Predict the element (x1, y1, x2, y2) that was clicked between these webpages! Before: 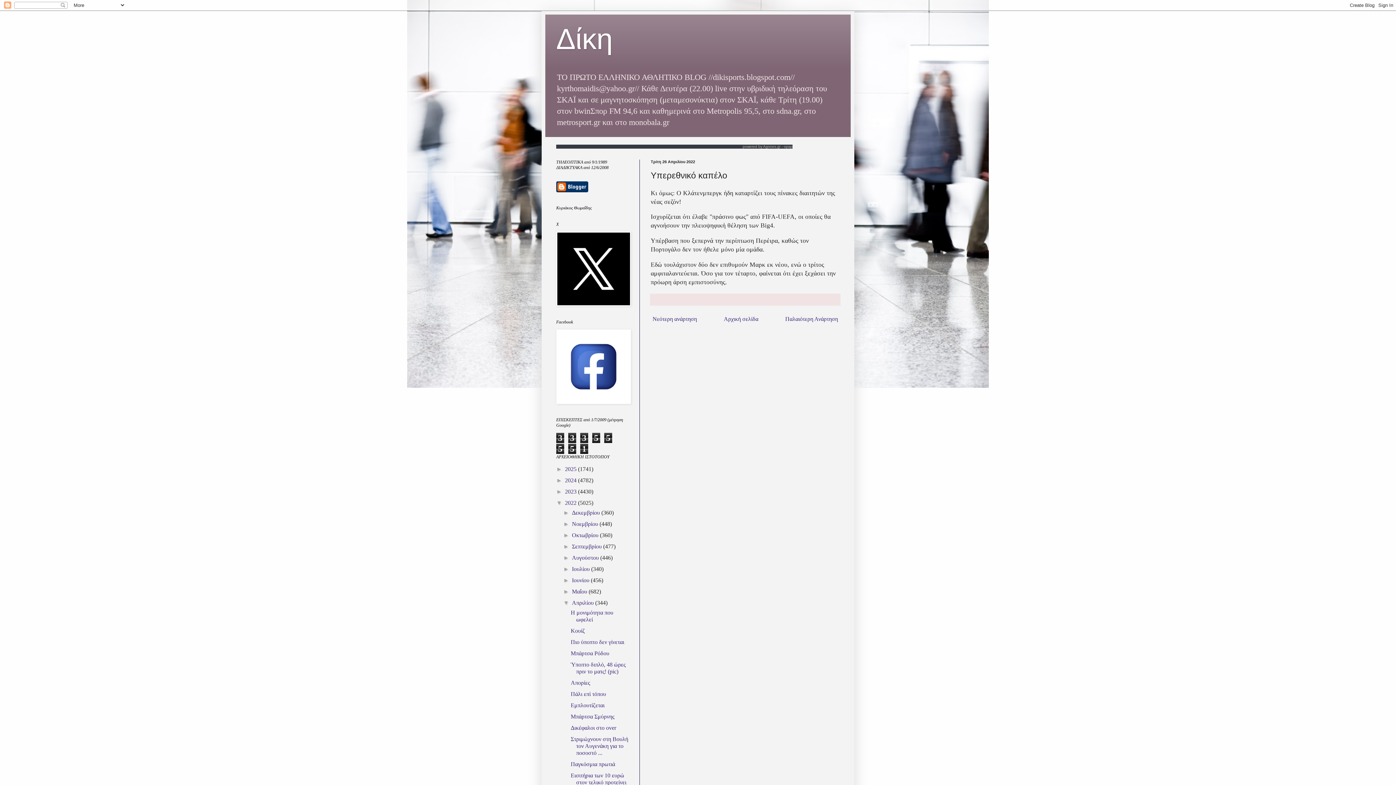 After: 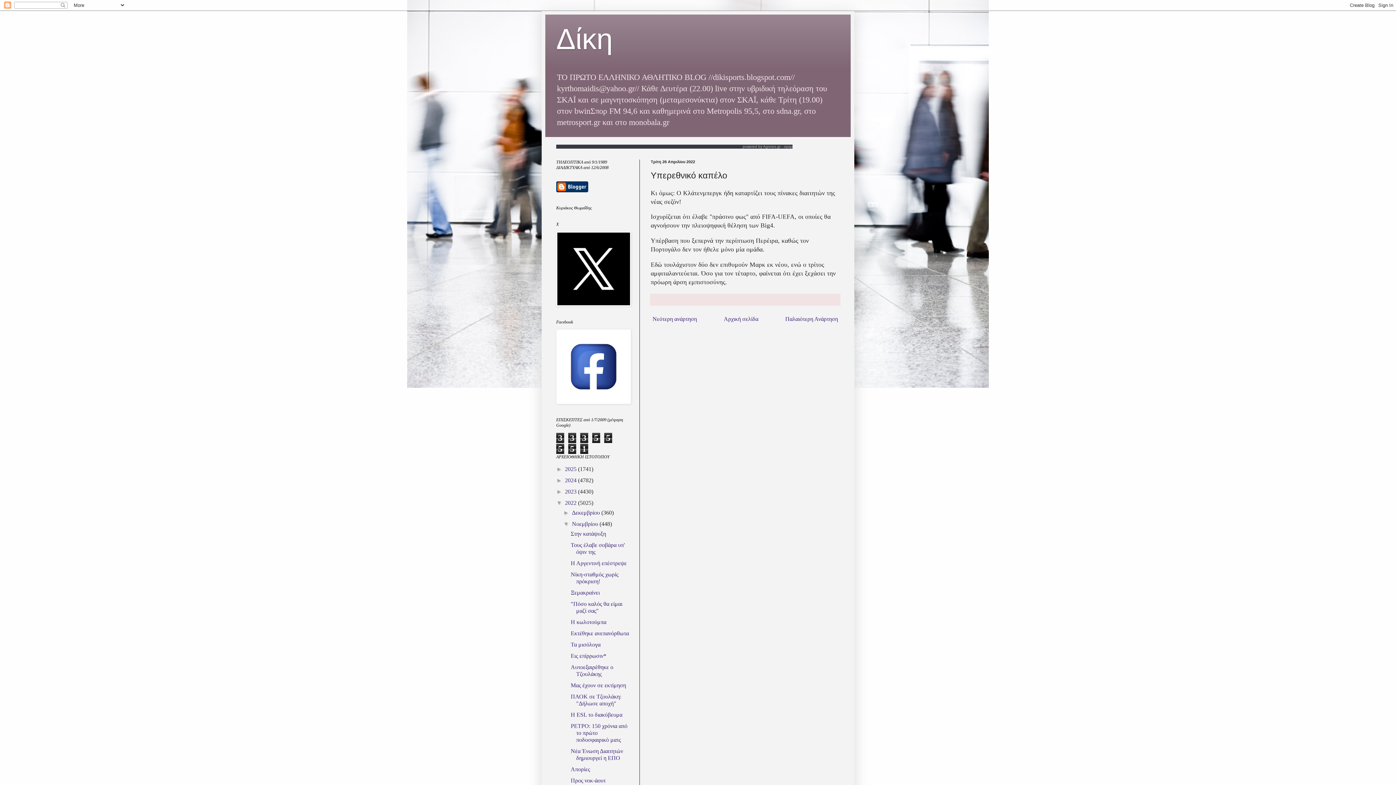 Action: label: ►   bbox: (563, 521, 572, 527)